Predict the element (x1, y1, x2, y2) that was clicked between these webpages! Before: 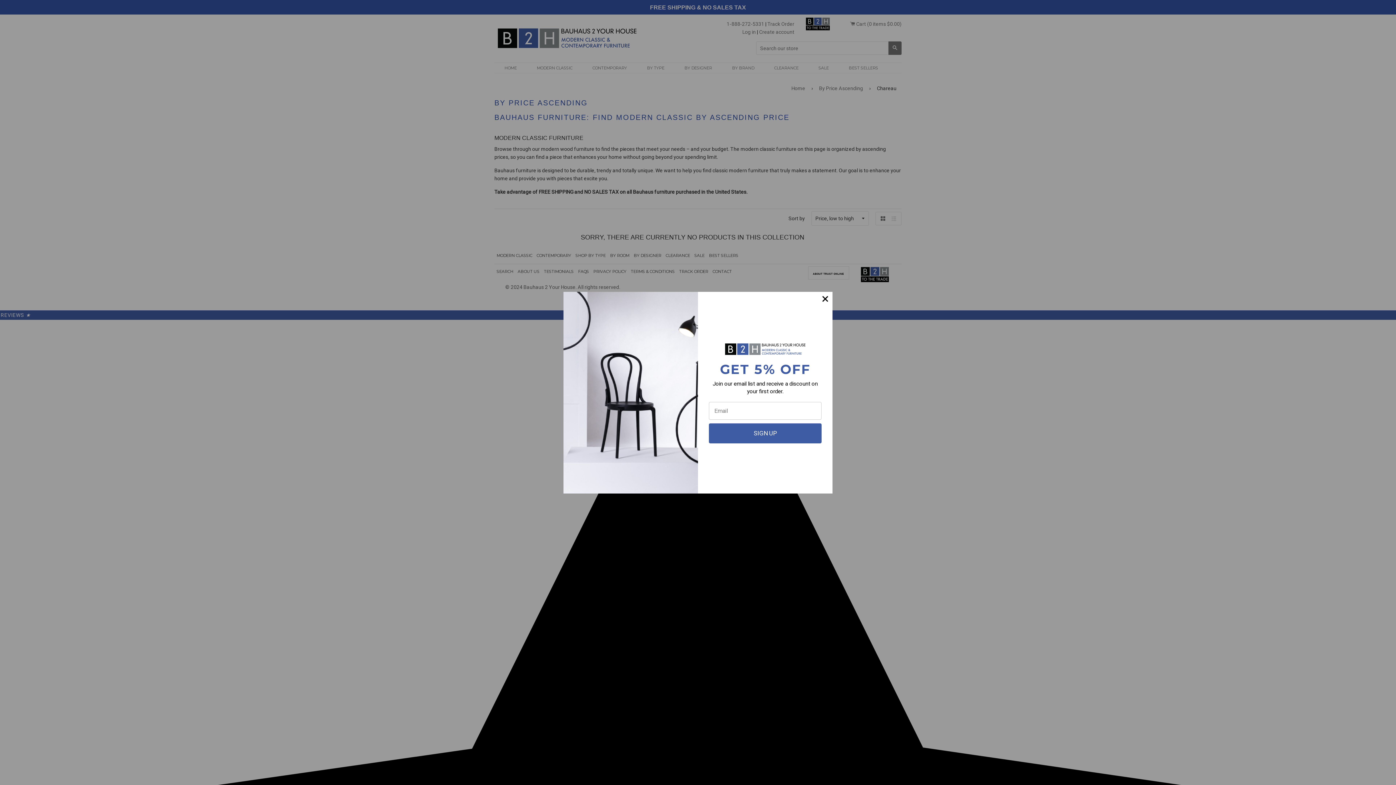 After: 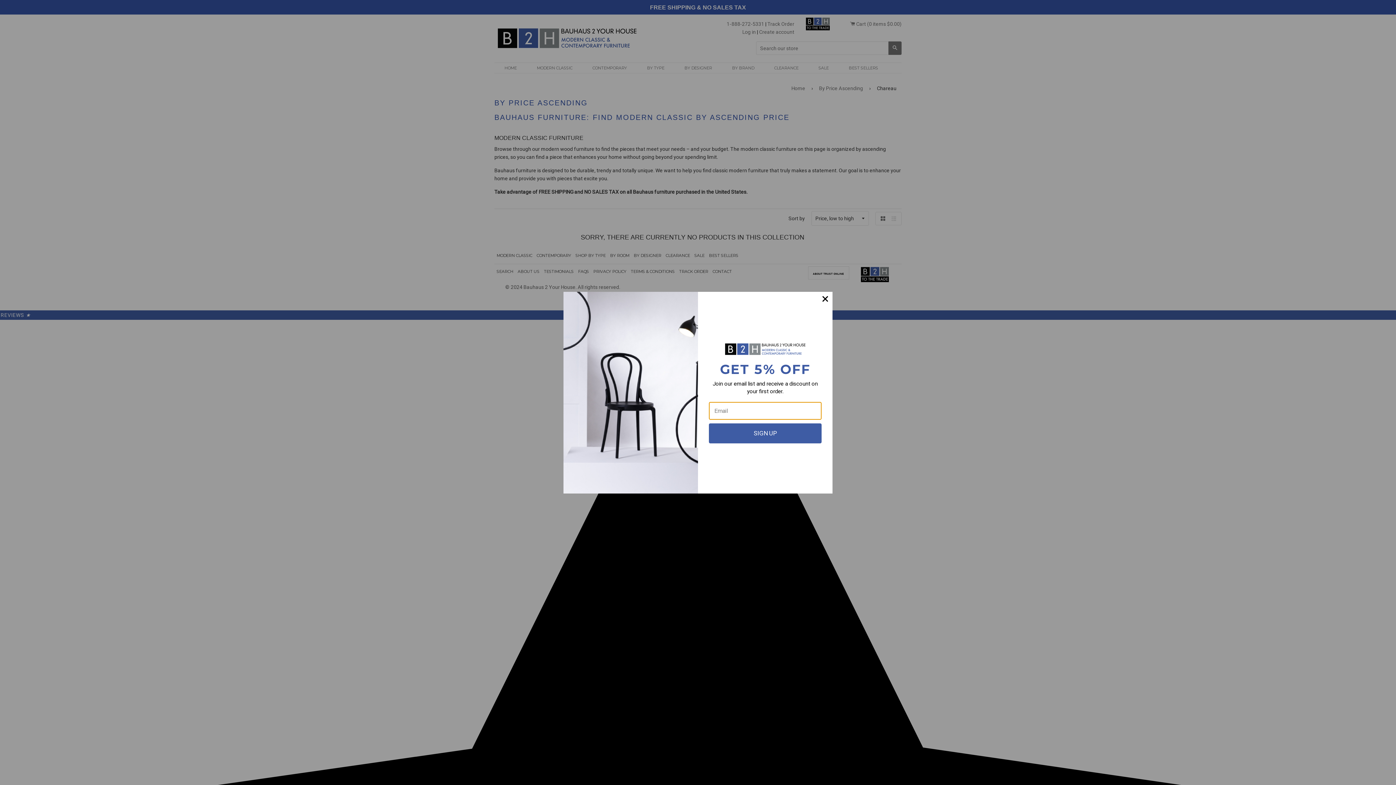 Action: label: SIGN UP bbox: (709, 423, 821, 443)